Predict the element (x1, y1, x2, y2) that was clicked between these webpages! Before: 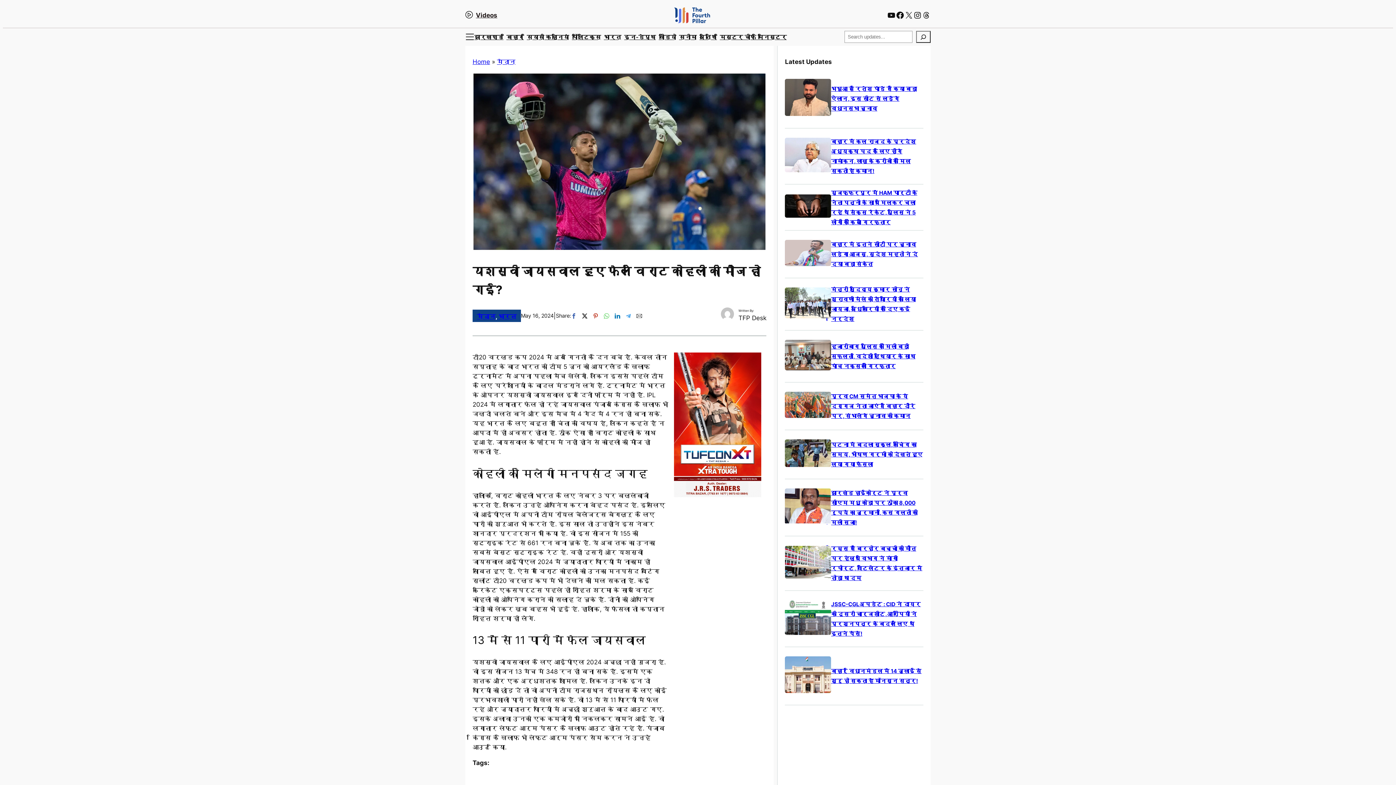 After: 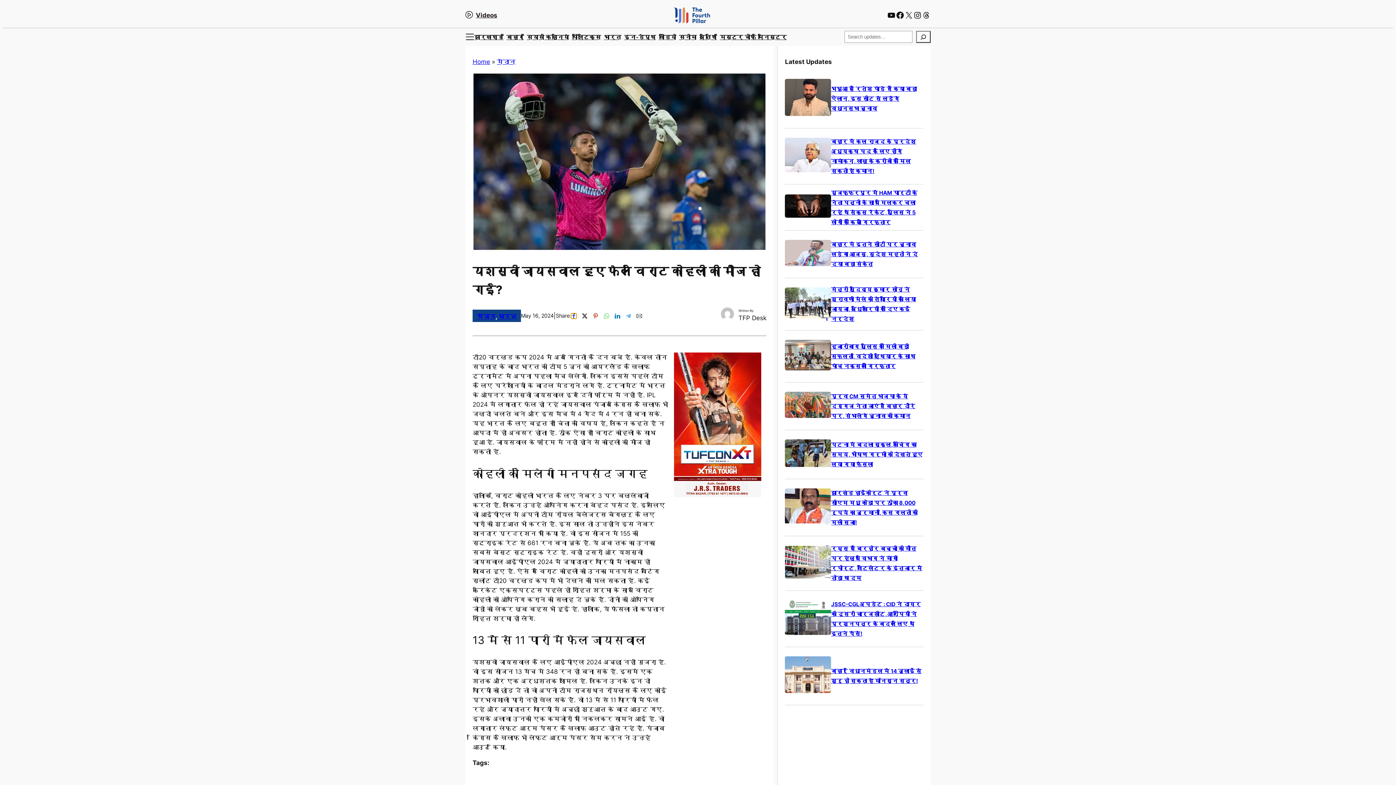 Action: bbox: (571, 313, 576, 318) label: Share on Facebook